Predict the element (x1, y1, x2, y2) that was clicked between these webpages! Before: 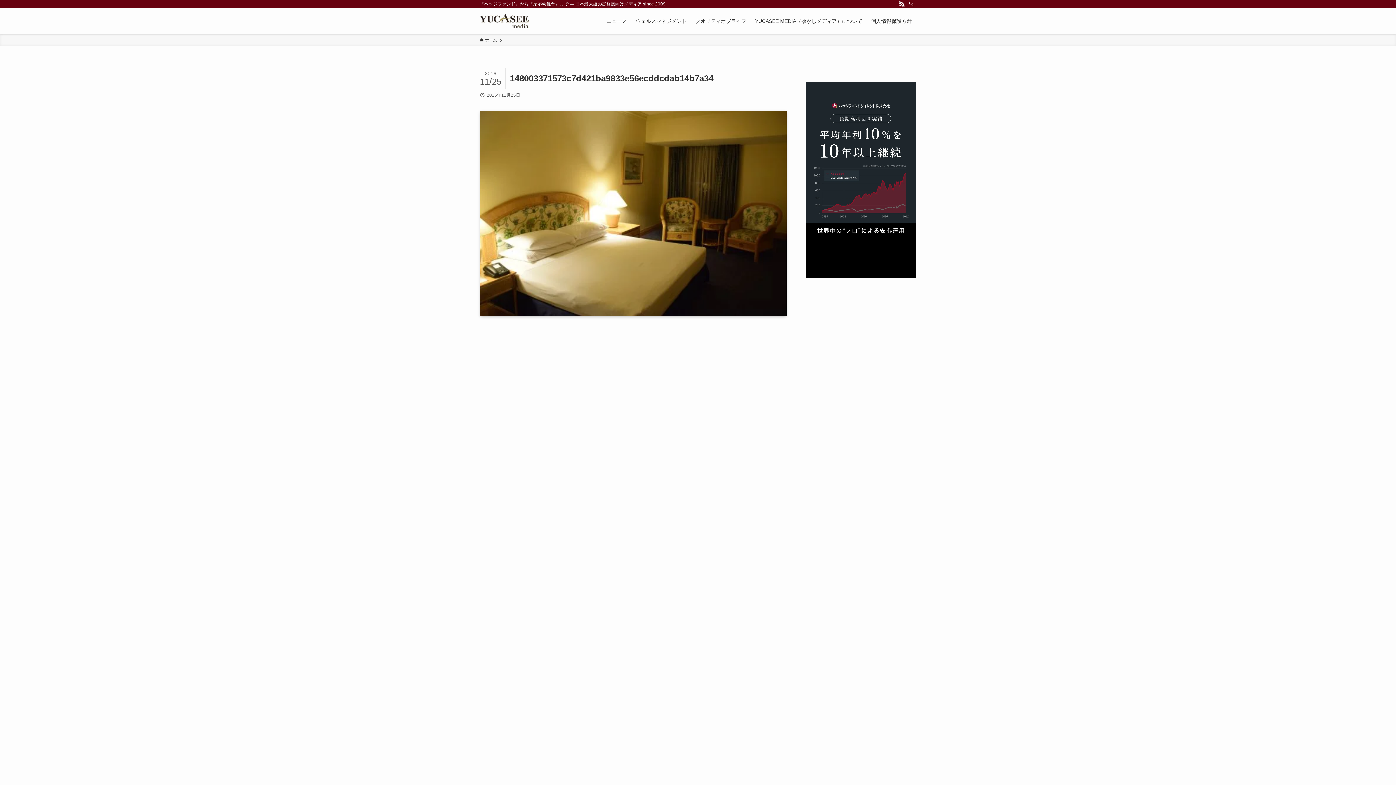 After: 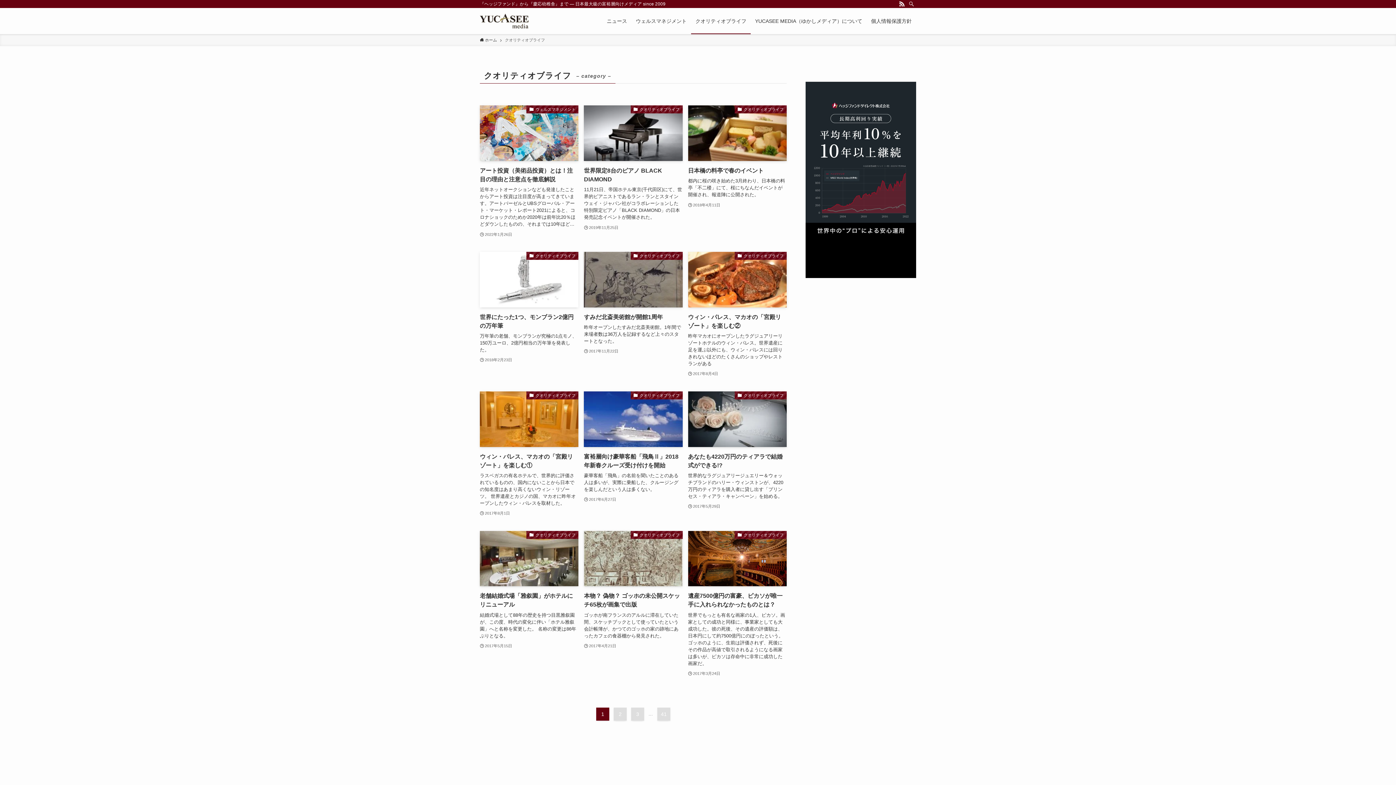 Action: label: クオリティオブライフ bbox: (691, 8, 750, 34)